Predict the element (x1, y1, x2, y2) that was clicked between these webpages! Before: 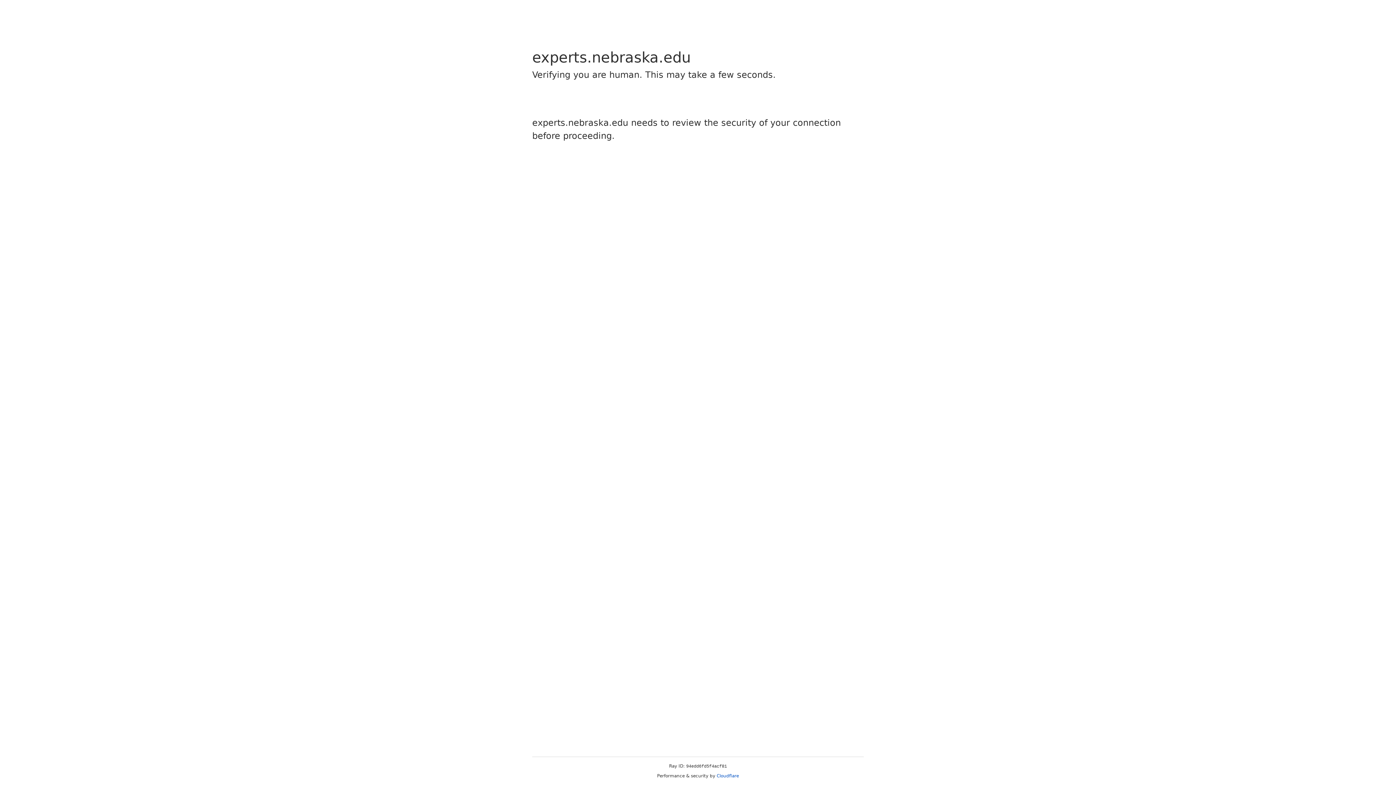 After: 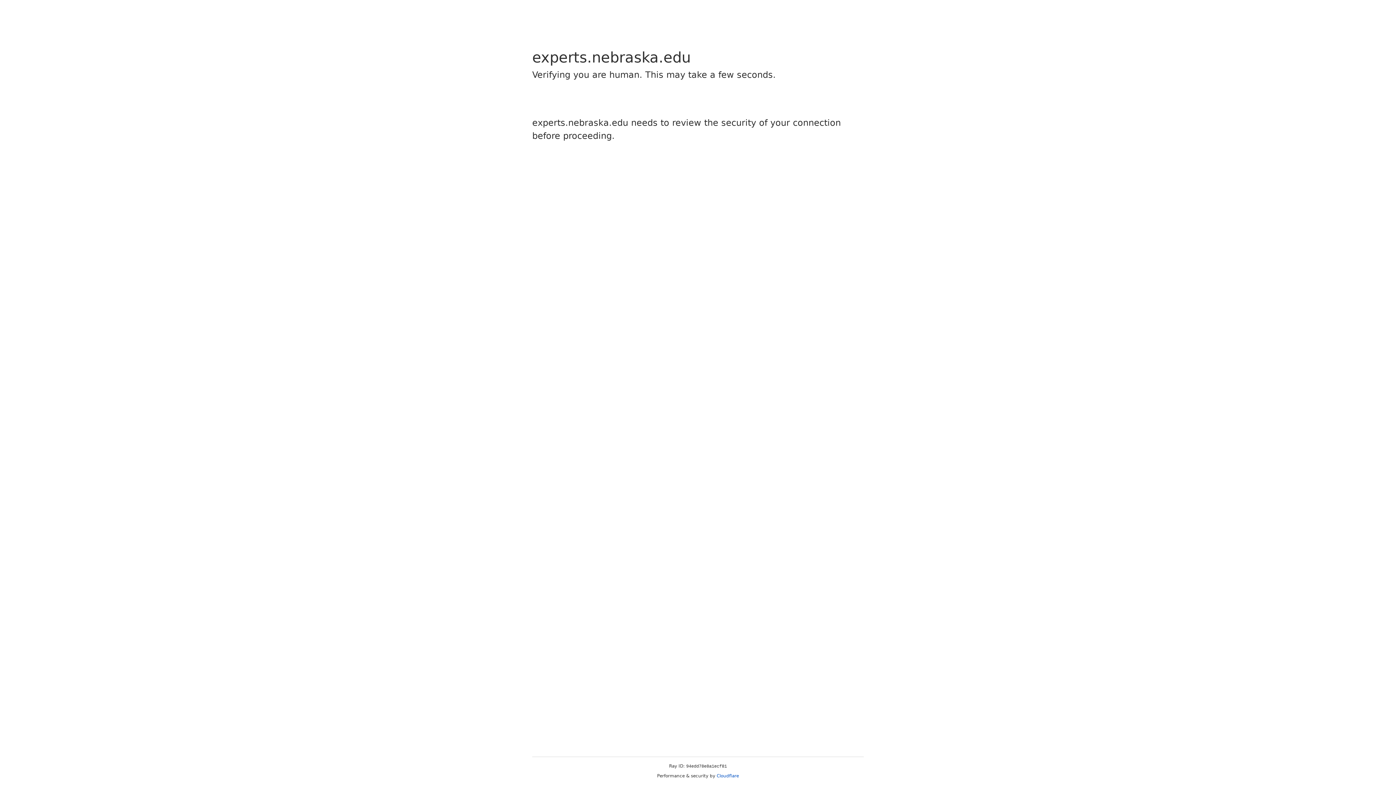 Action: label: Cloudflare bbox: (716, 773, 739, 778)